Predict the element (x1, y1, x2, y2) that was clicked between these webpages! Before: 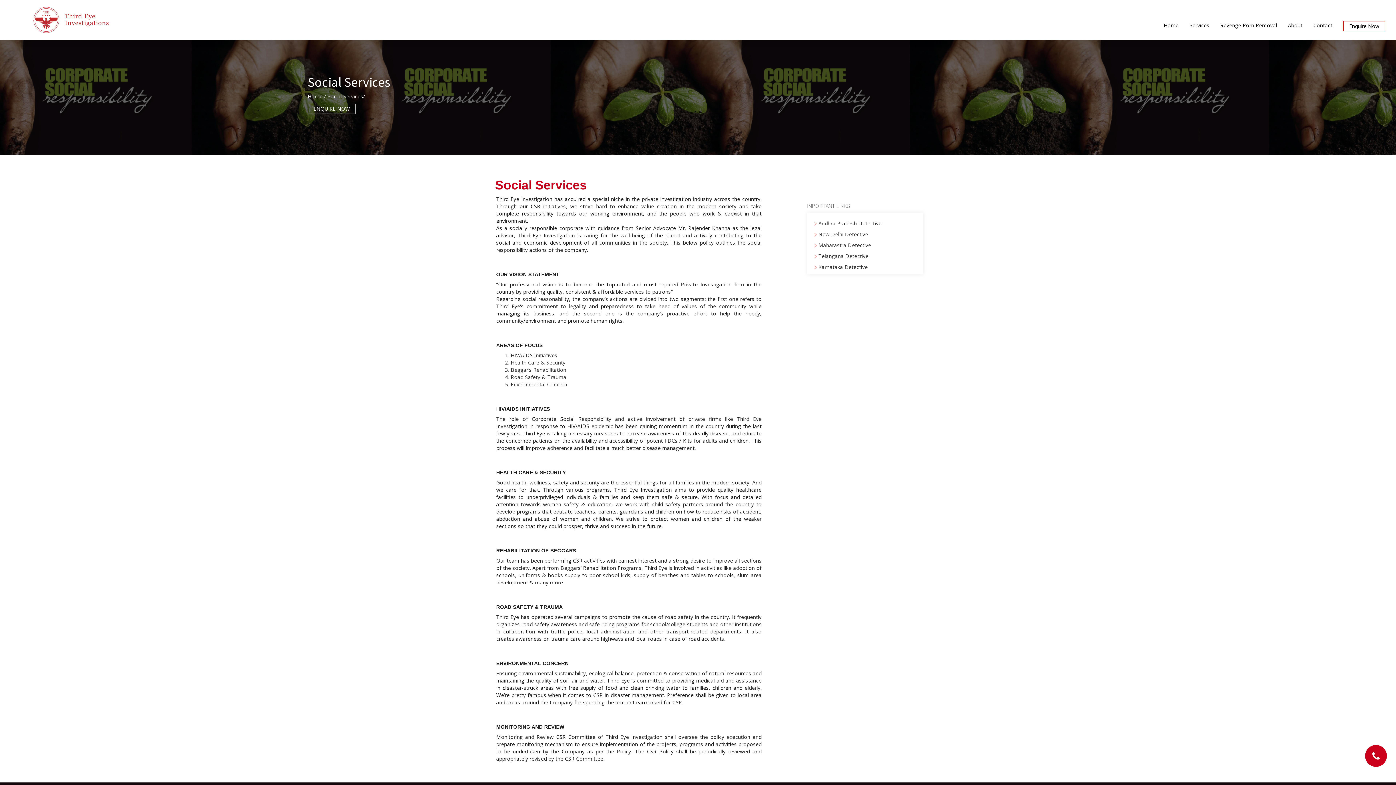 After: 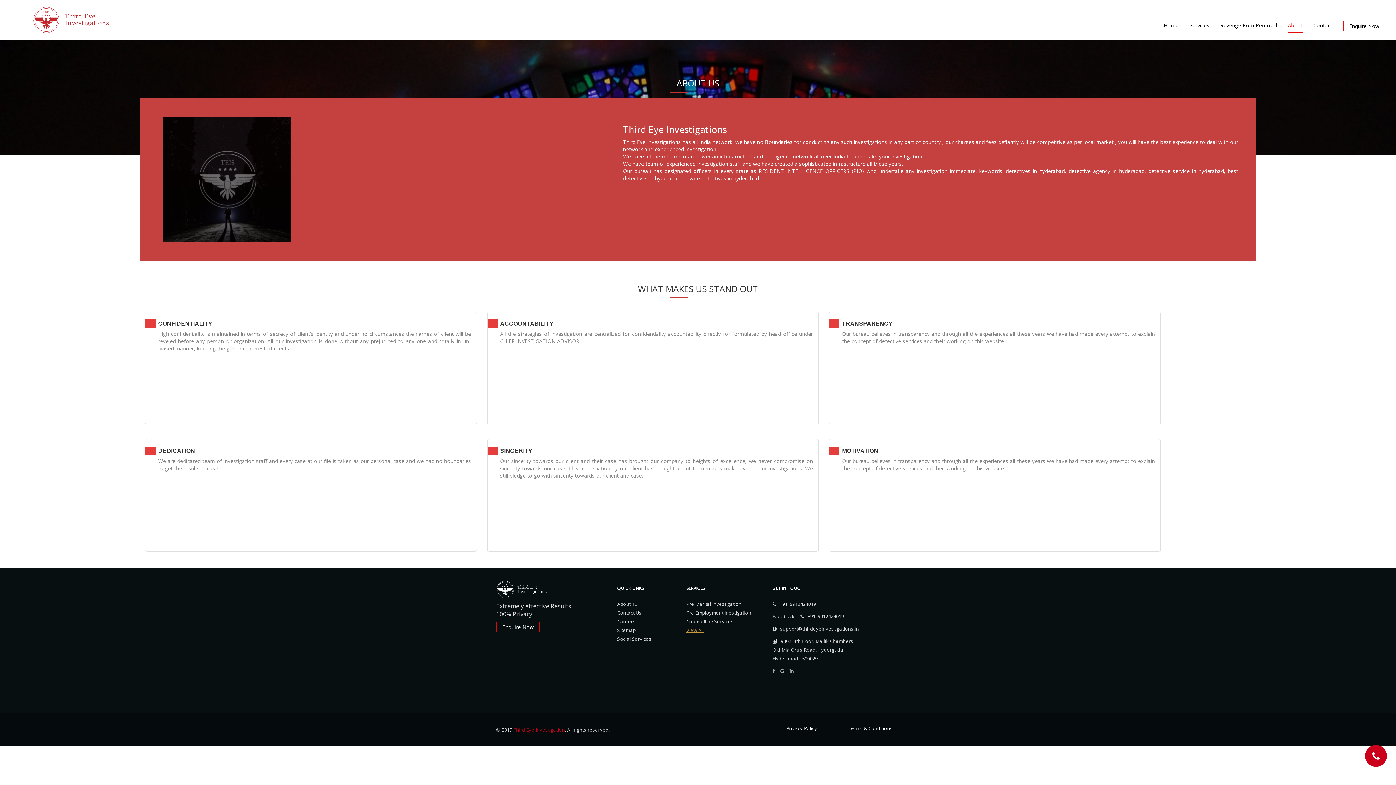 Action: bbox: (1288, 21, 1302, 32) label: About